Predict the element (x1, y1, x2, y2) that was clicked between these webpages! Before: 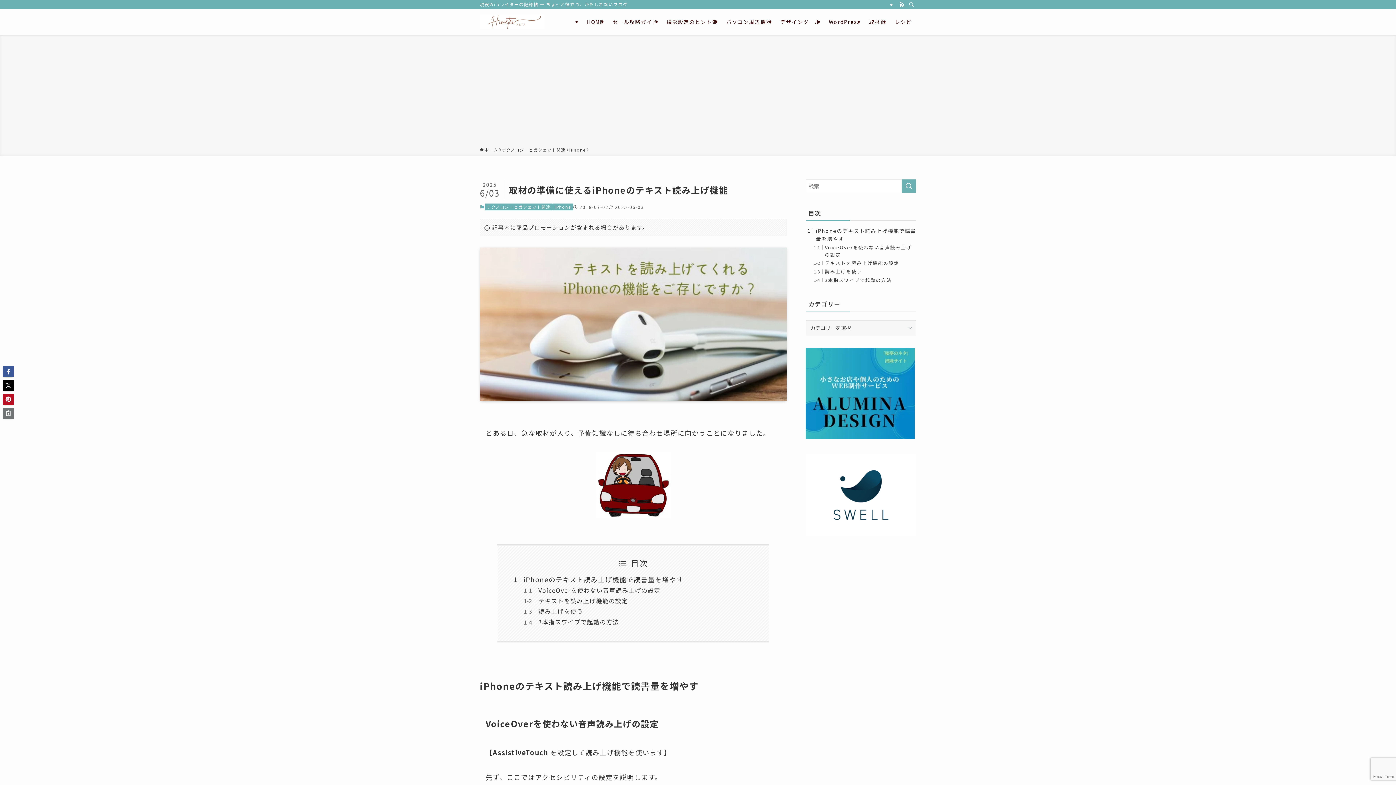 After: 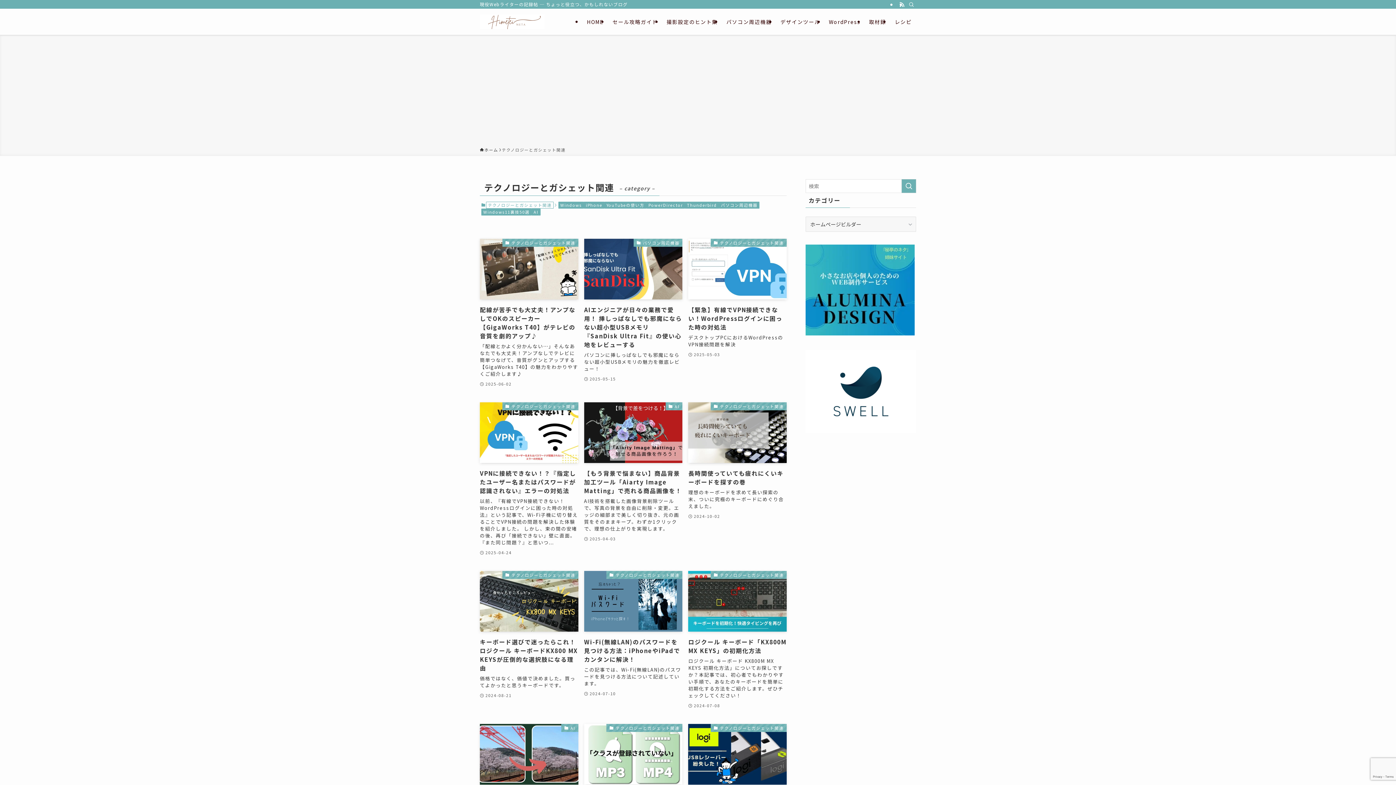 Action: label: テクノロジーとガシェット関連 bbox: (501, 146, 565, 153)